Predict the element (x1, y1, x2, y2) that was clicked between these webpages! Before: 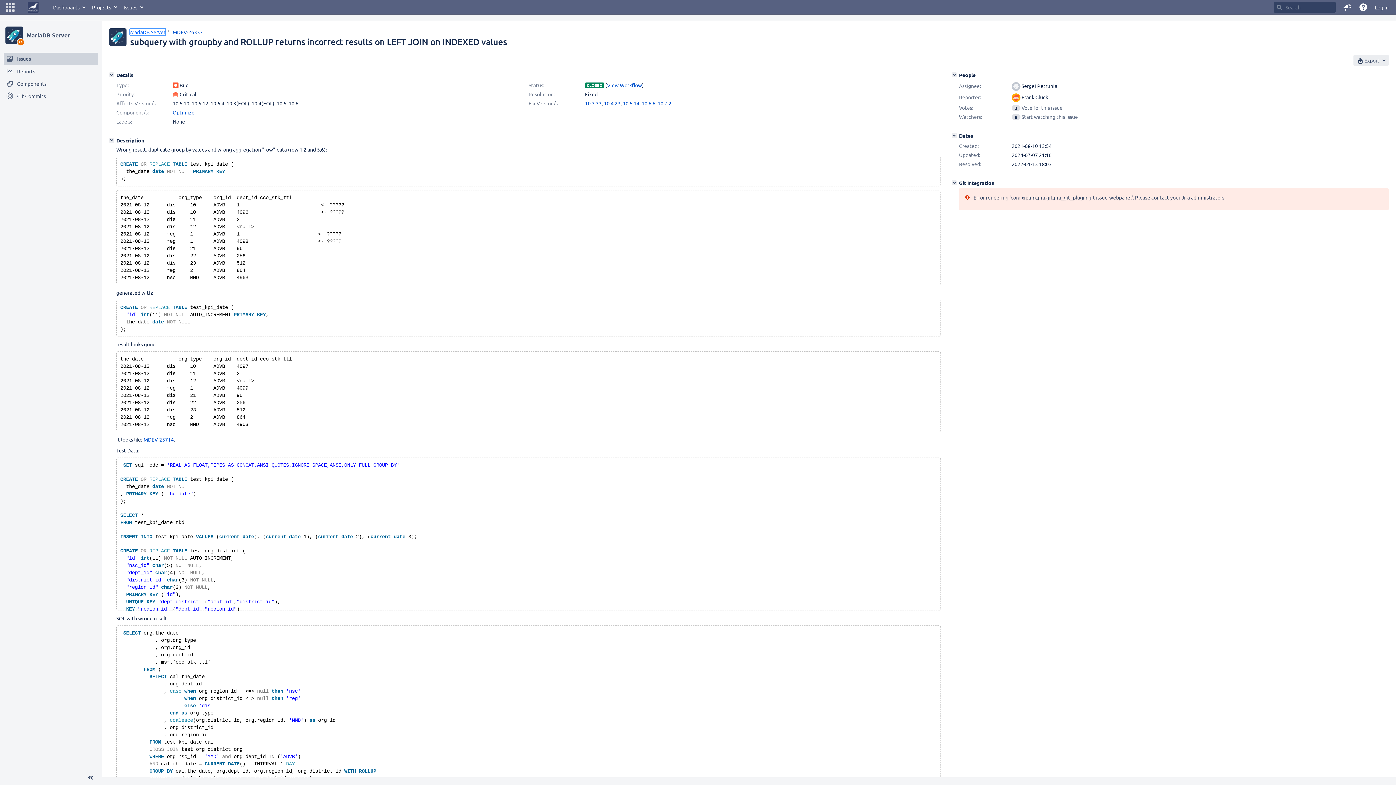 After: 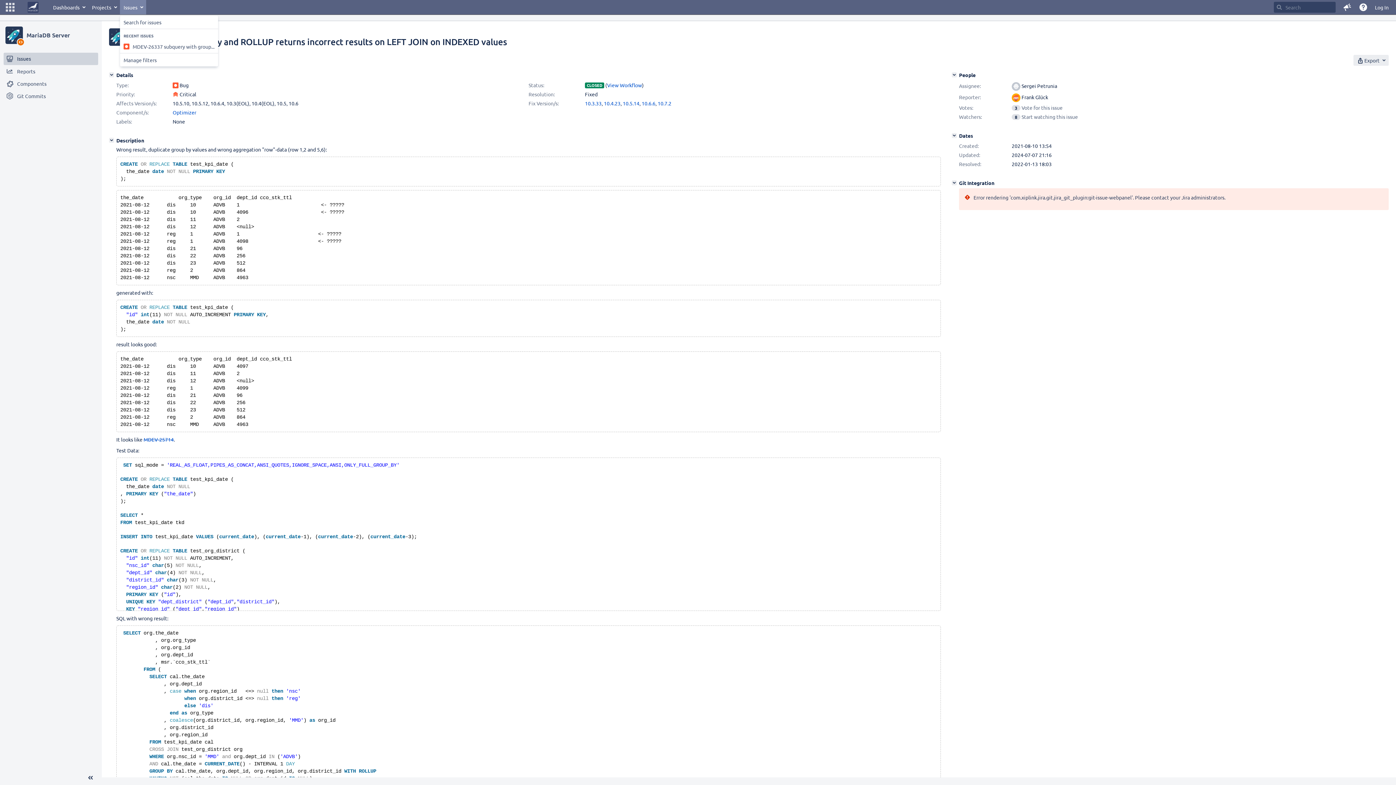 Action: bbox: (120, 0, 146, 14) label: Issues